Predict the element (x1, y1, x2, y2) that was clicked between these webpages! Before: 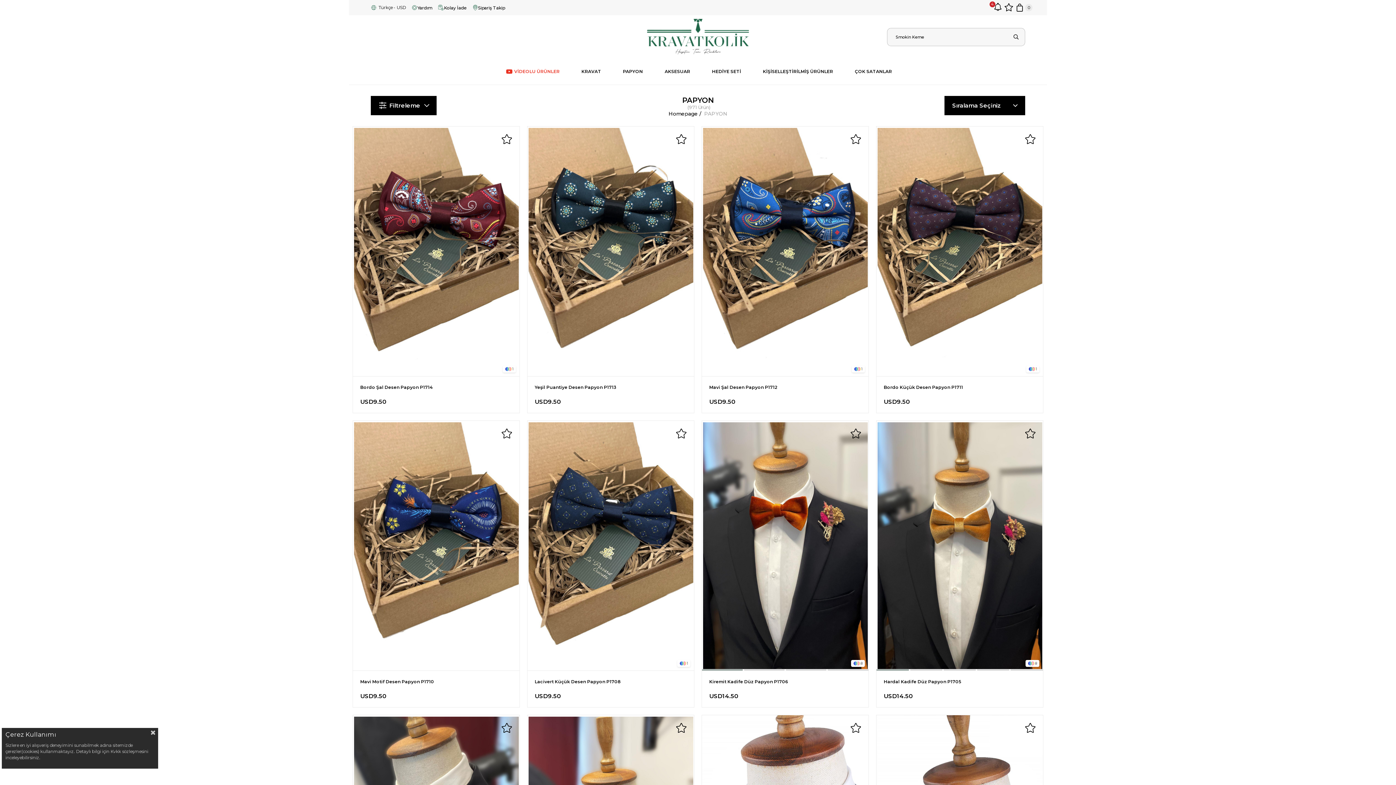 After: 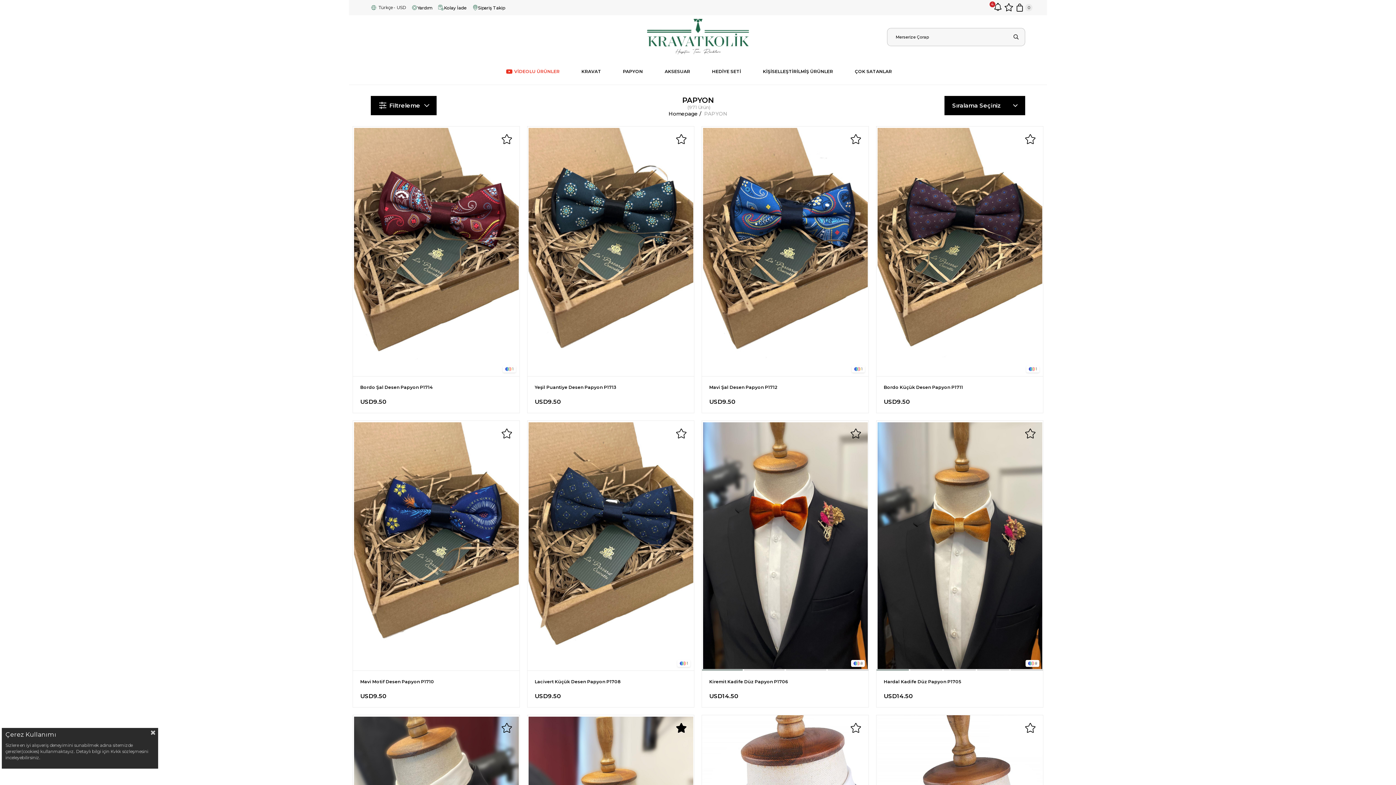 Action: label:  Favorilere Ekle bbox: (676, 722, 686, 733)